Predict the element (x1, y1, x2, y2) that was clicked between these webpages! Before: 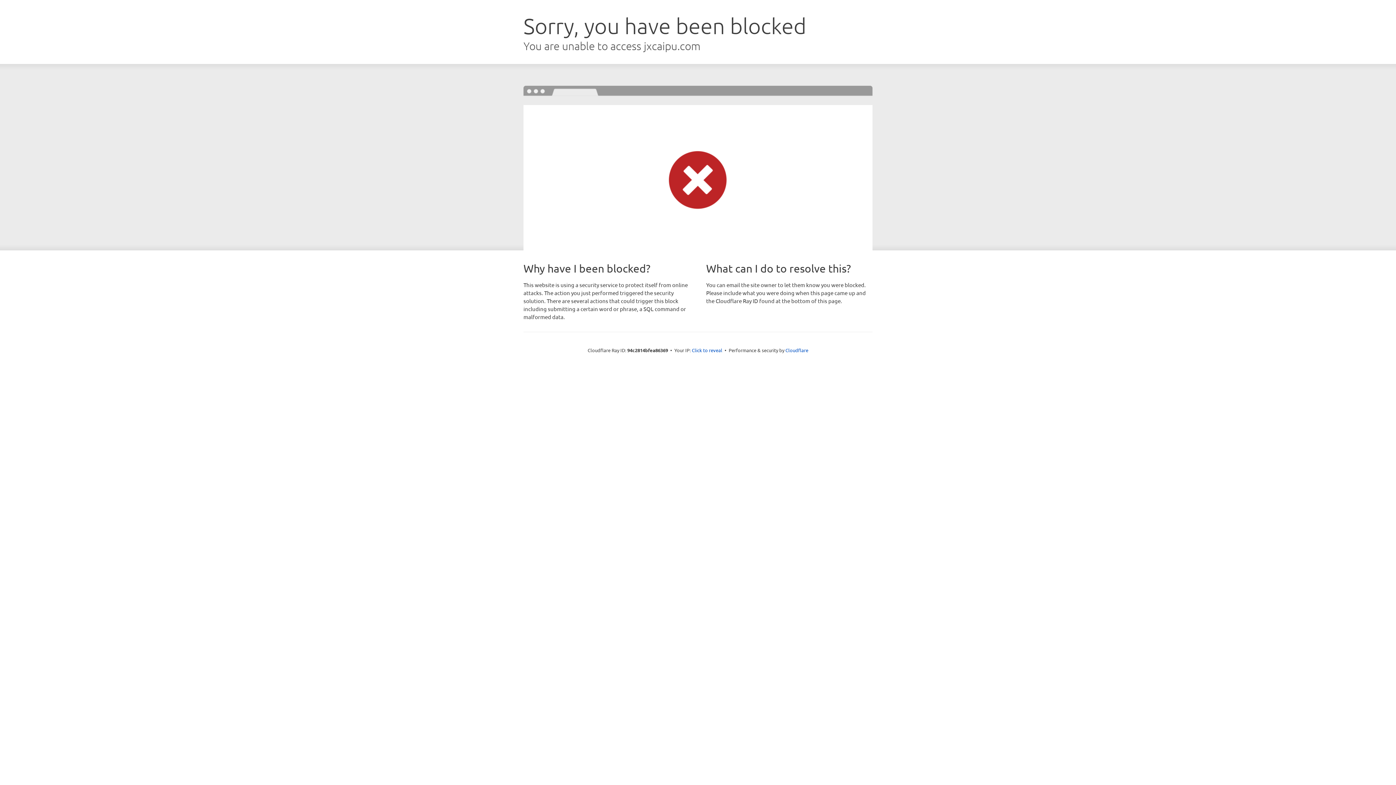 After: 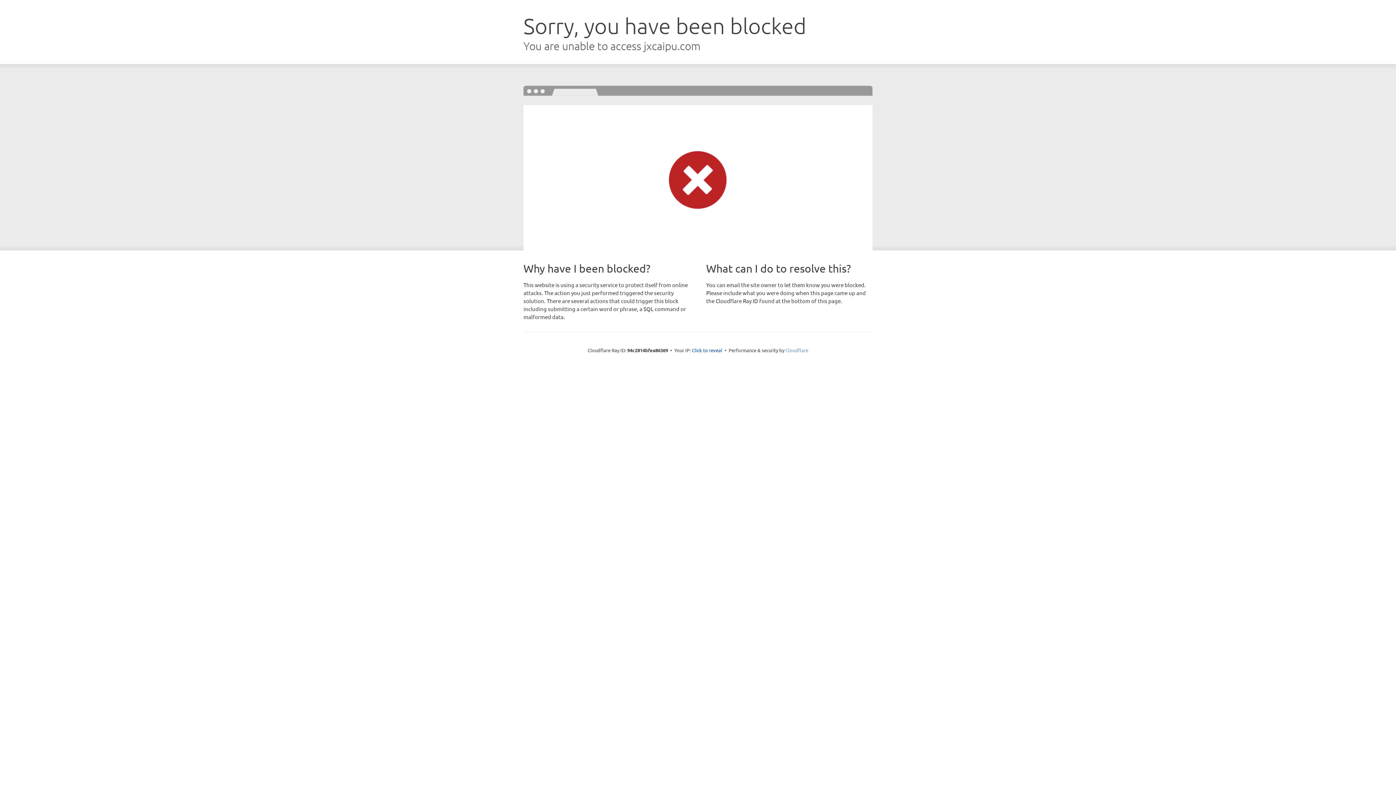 Action: label: Cloudflare bbox: (785, 347, 808, 353)